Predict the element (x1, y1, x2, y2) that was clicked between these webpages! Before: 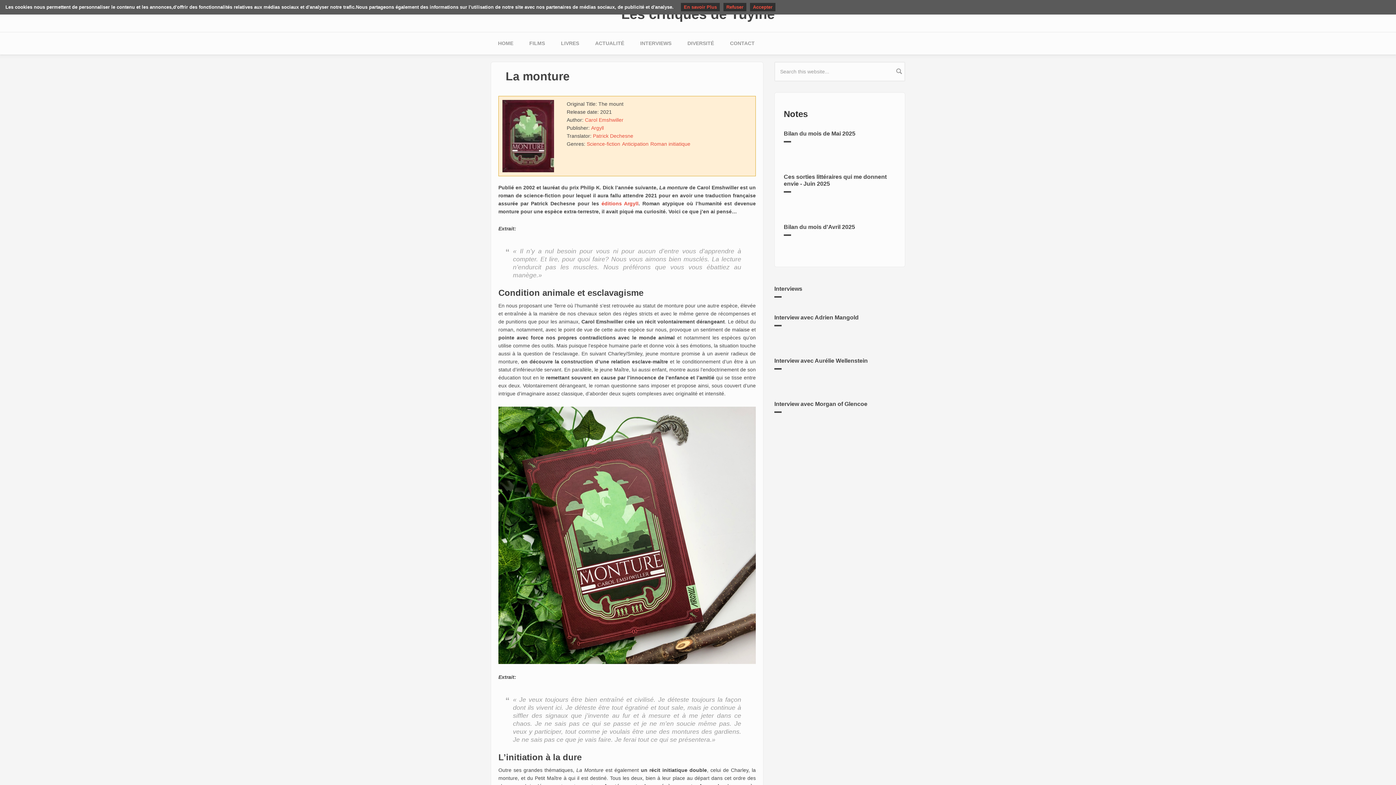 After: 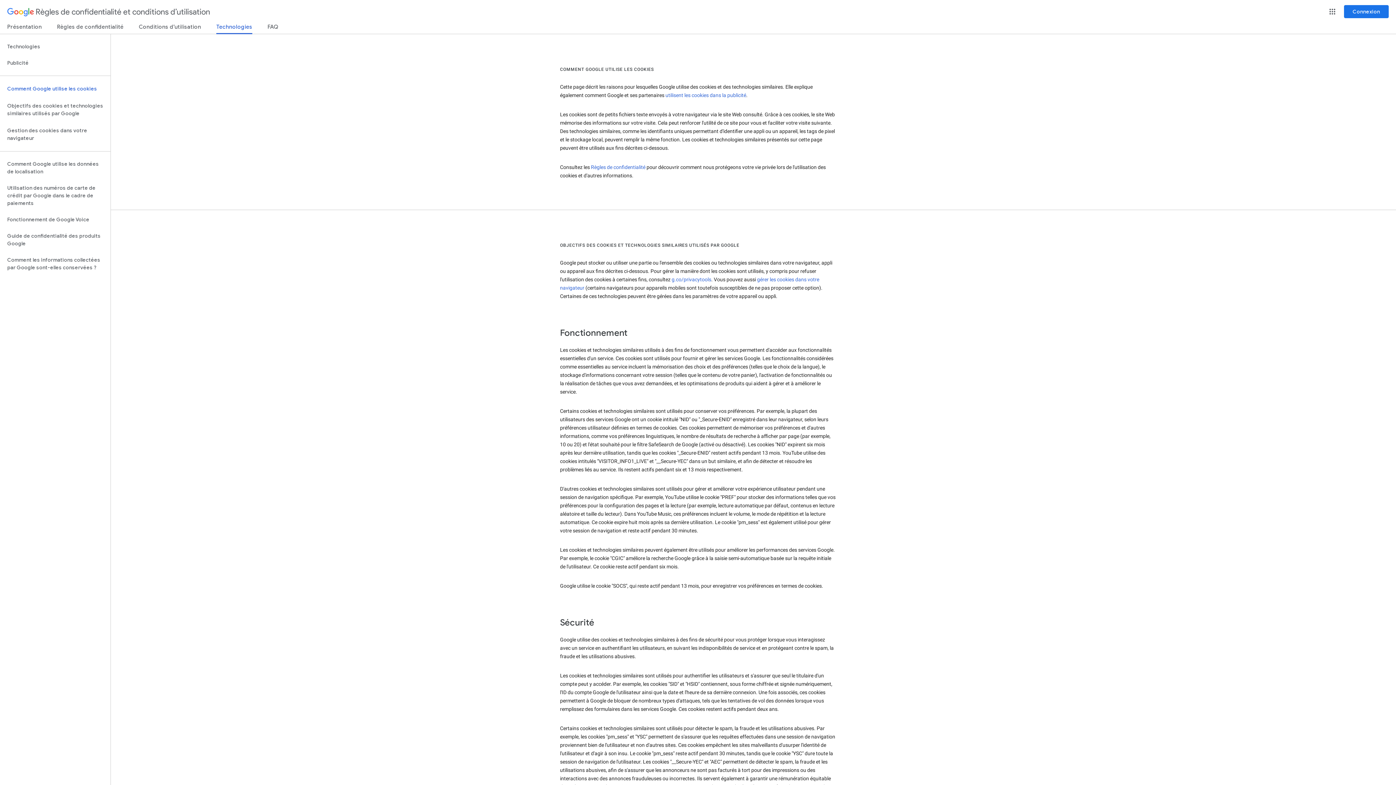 Action: bbox: (681, 2, 720, 11) label: En savoir Plus